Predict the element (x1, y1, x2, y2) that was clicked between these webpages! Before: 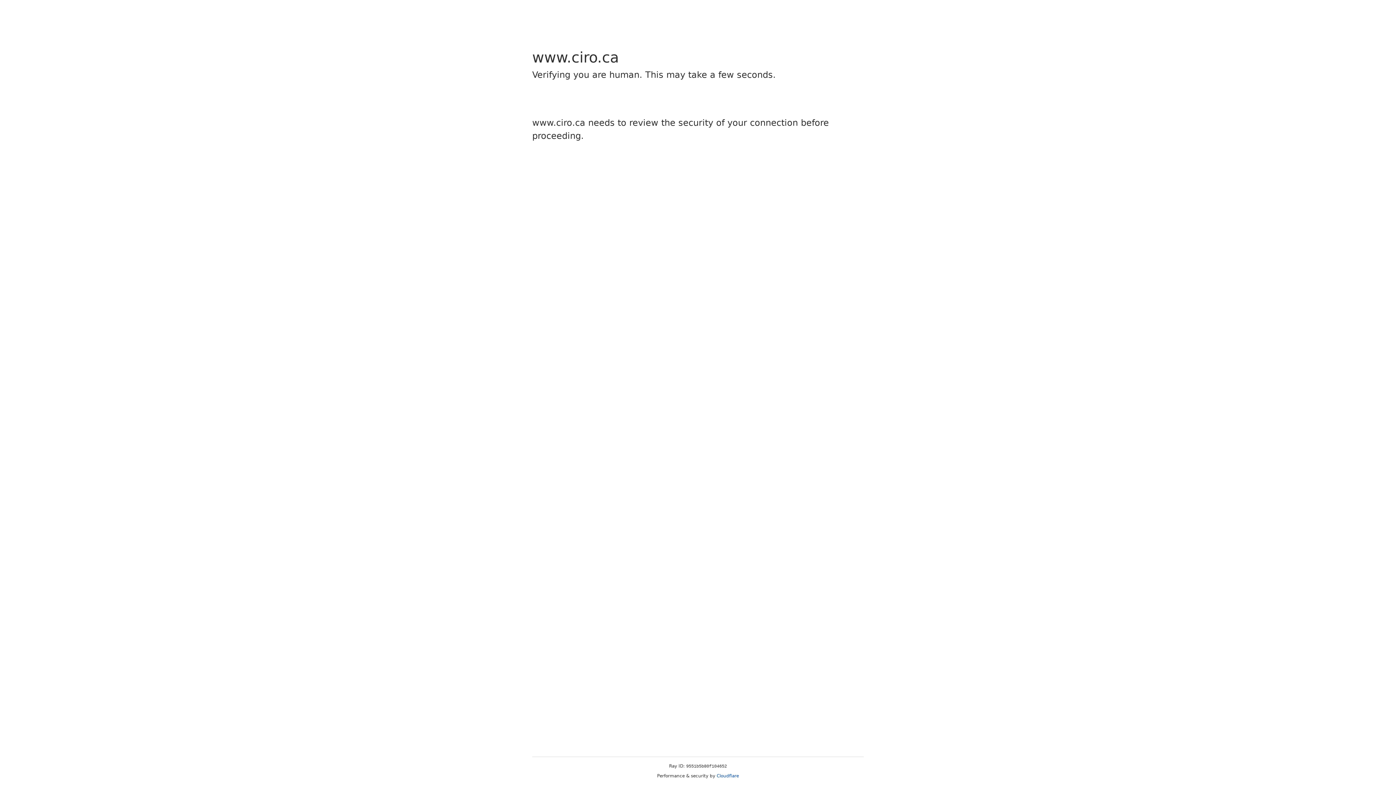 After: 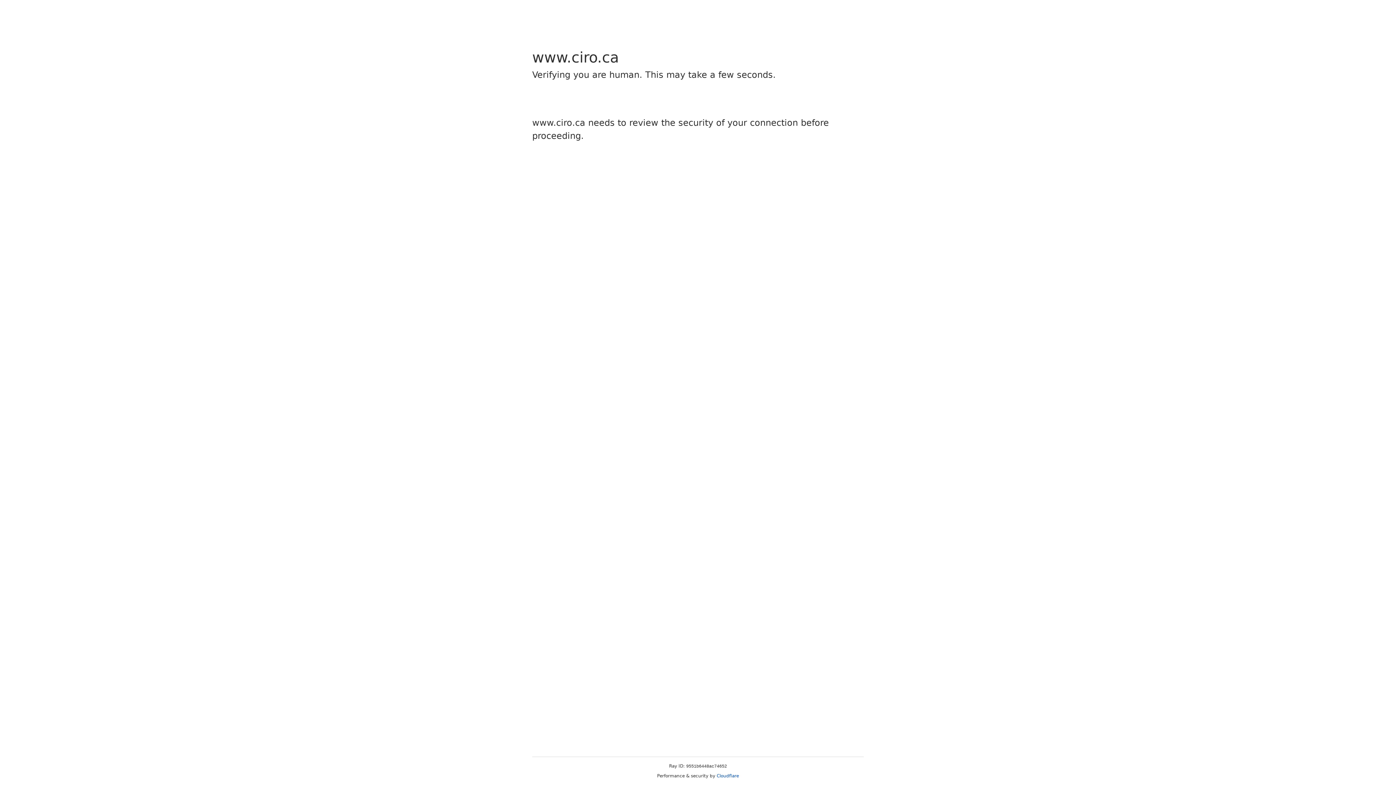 Action: label: Cloudflare bbox: (716, 773, 739, 778)